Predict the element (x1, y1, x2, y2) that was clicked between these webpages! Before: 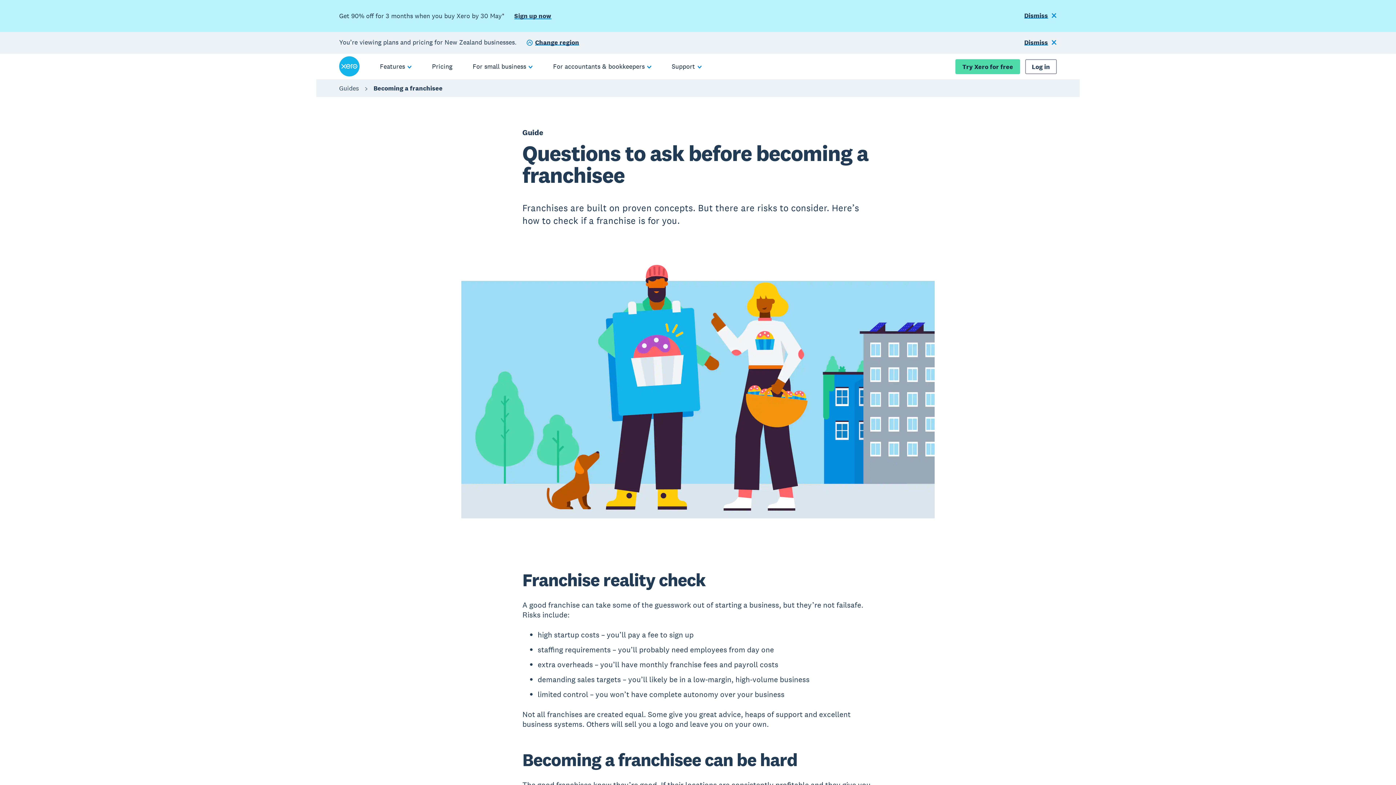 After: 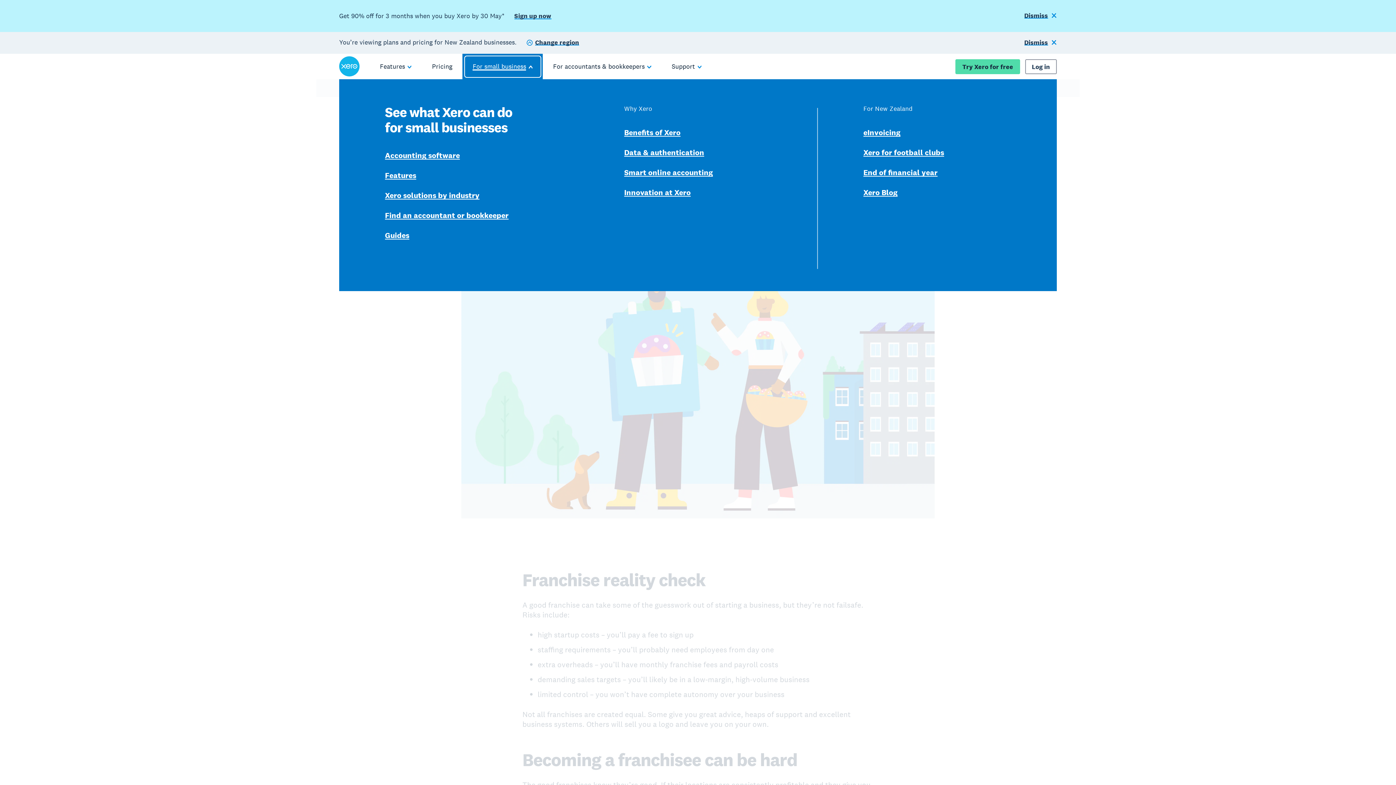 Action: label: For small business bbox: (462, 53, 543, 79)